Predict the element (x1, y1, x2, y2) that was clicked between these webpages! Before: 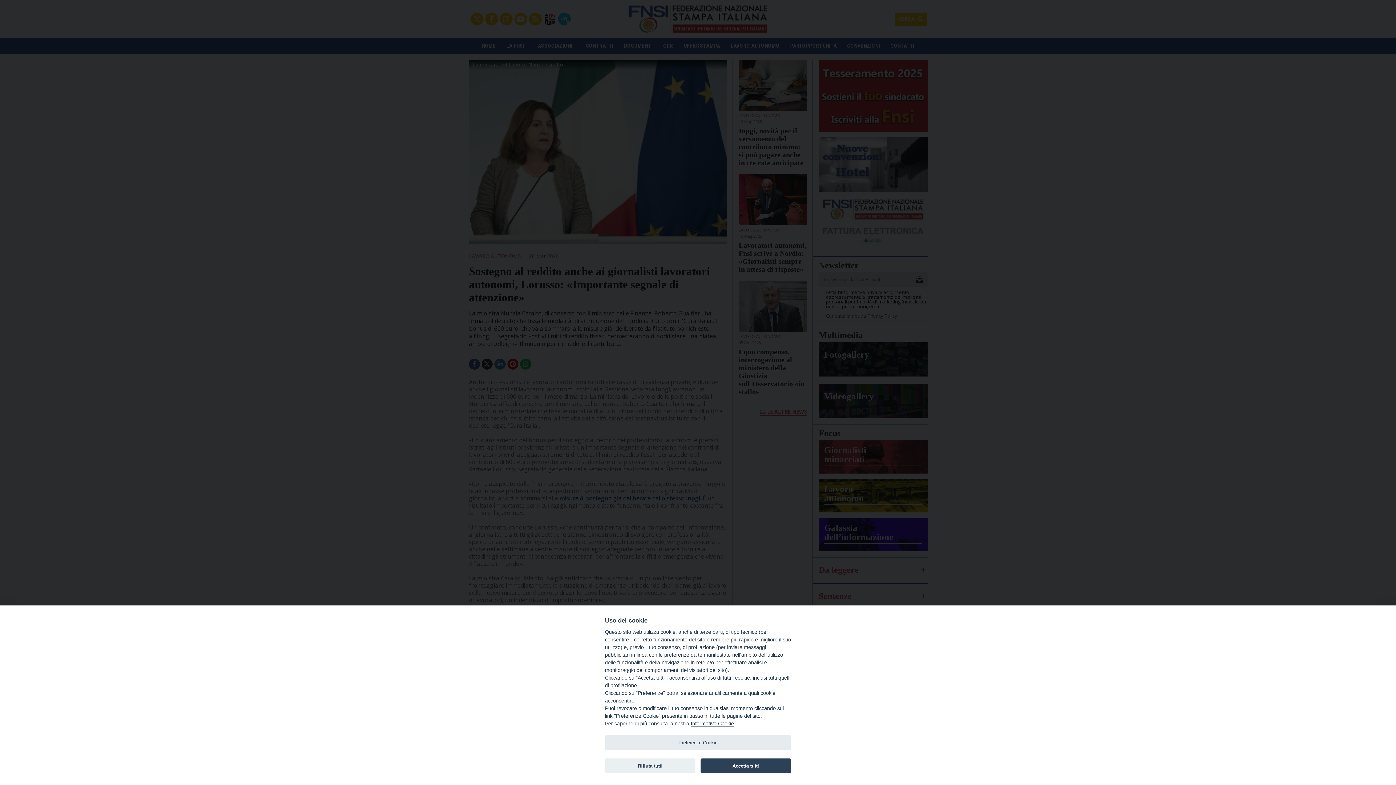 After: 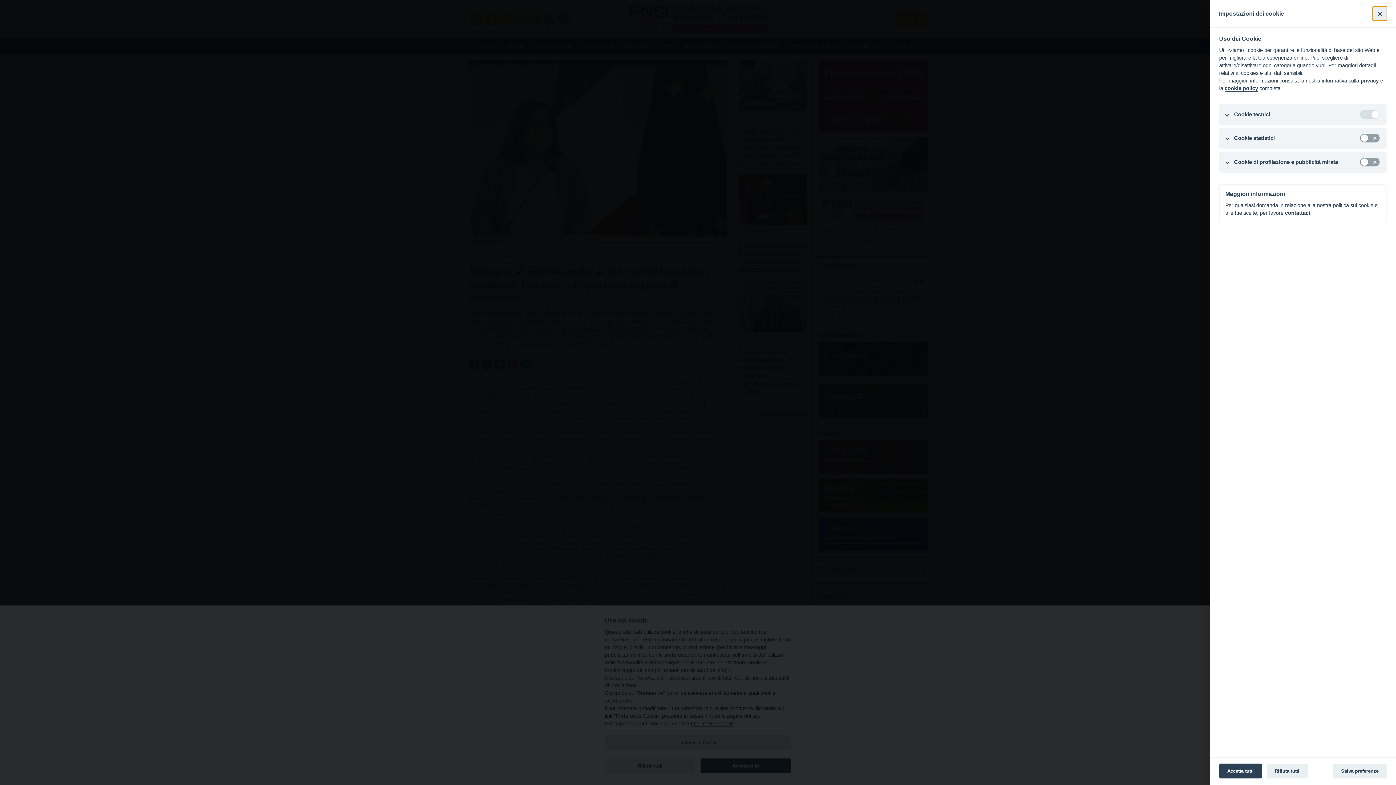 Action: bbox: (605, 735, 791, 750) label: Preferenze Cookie